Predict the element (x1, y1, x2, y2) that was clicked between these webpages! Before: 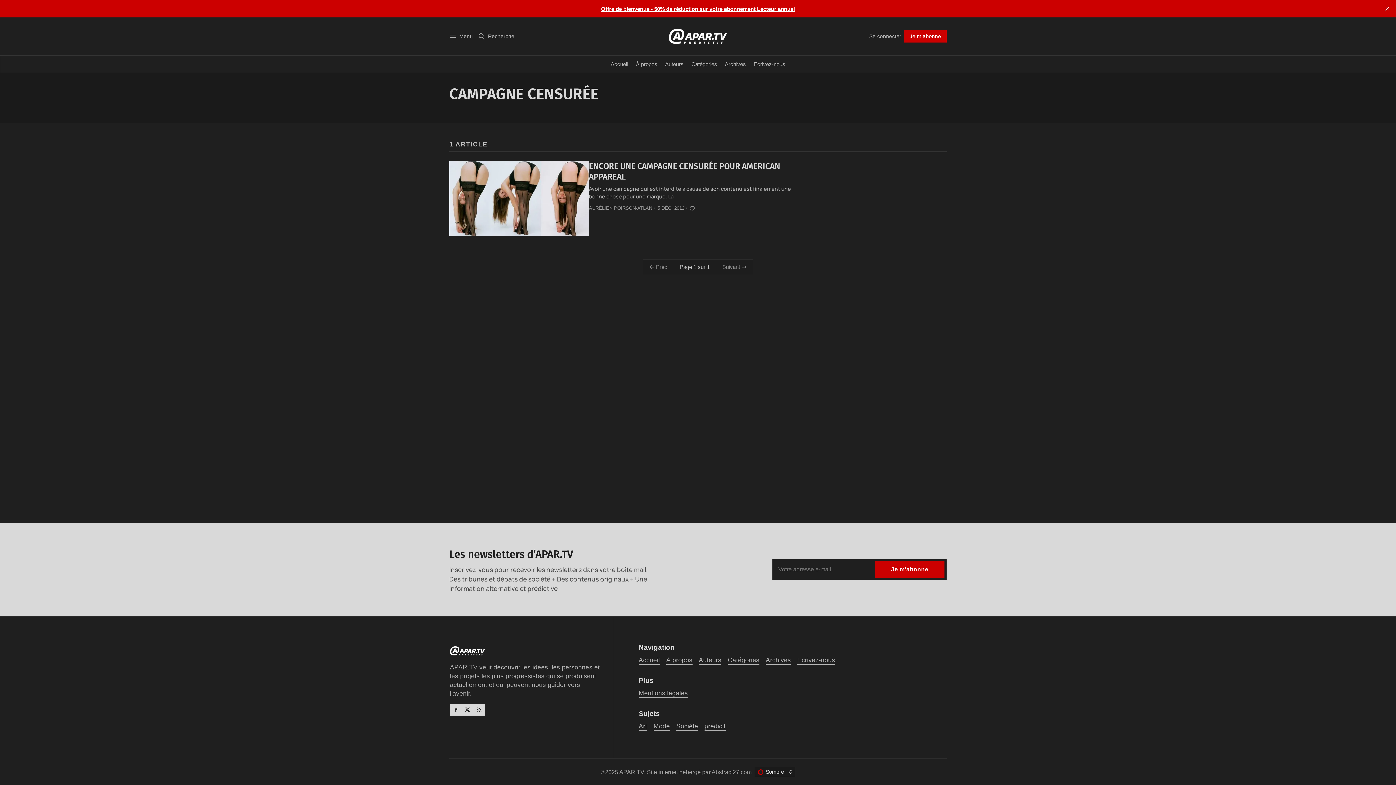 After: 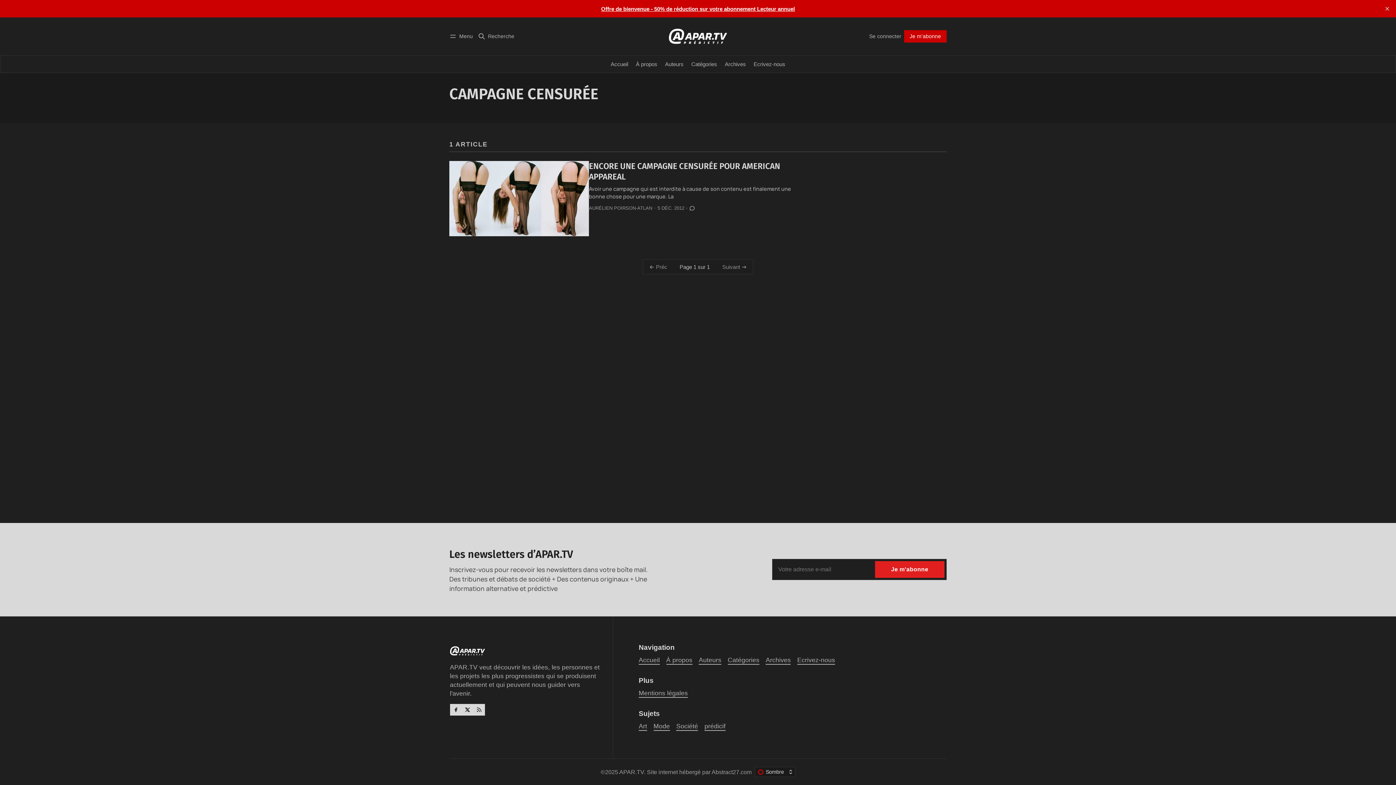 Action: bbox: (875, 561, 944, 578) label: Je m'abonne